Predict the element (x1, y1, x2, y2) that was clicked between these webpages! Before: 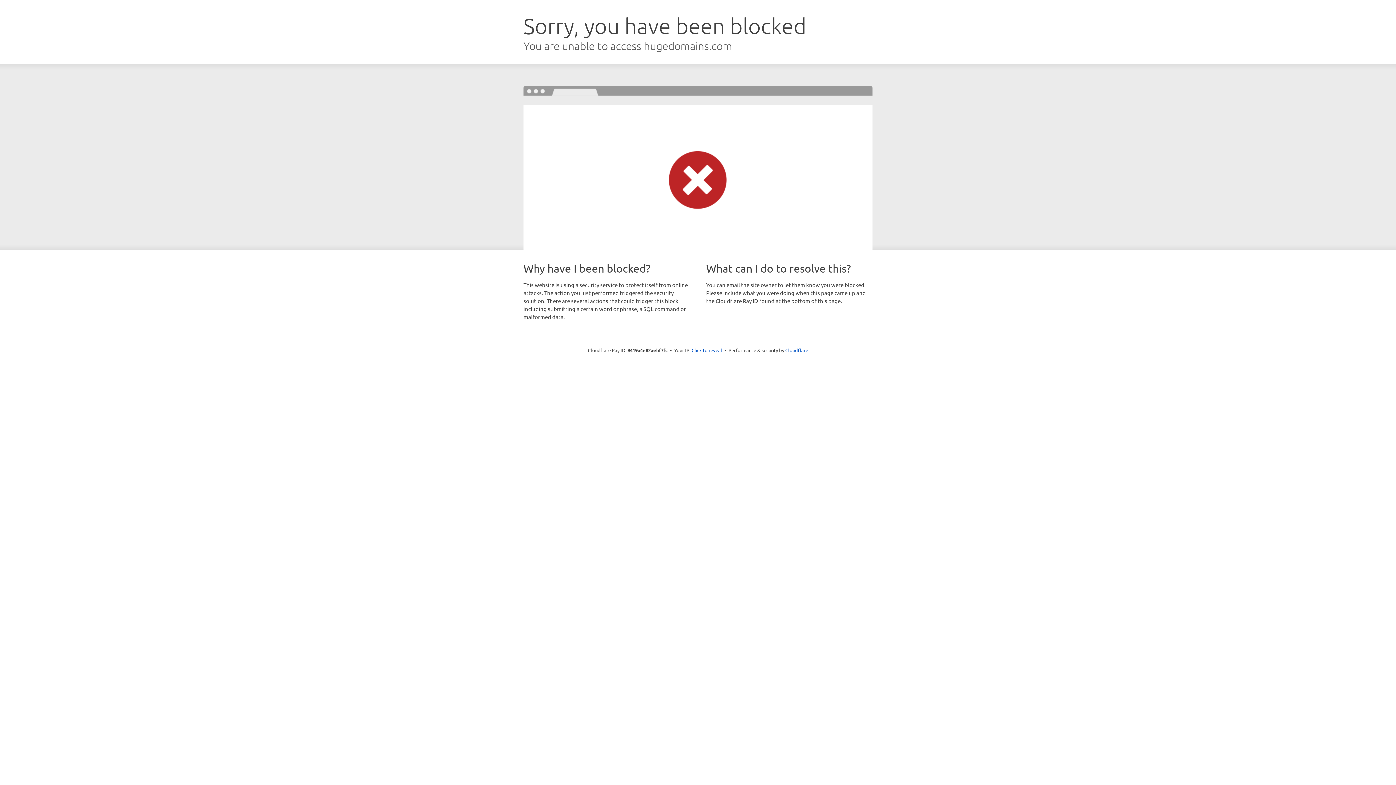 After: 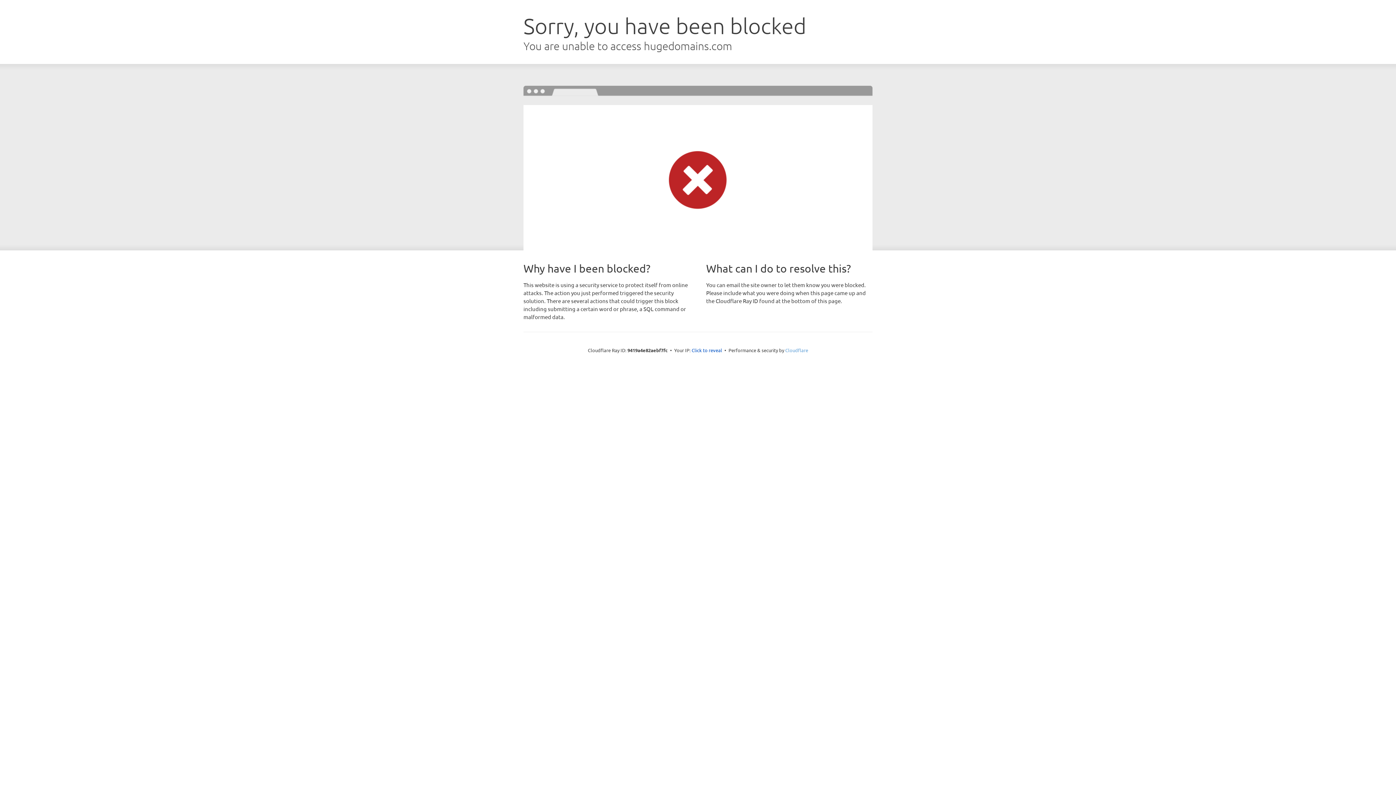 Action: bbox: (785, 347, 808, 353) label: Cloudflare